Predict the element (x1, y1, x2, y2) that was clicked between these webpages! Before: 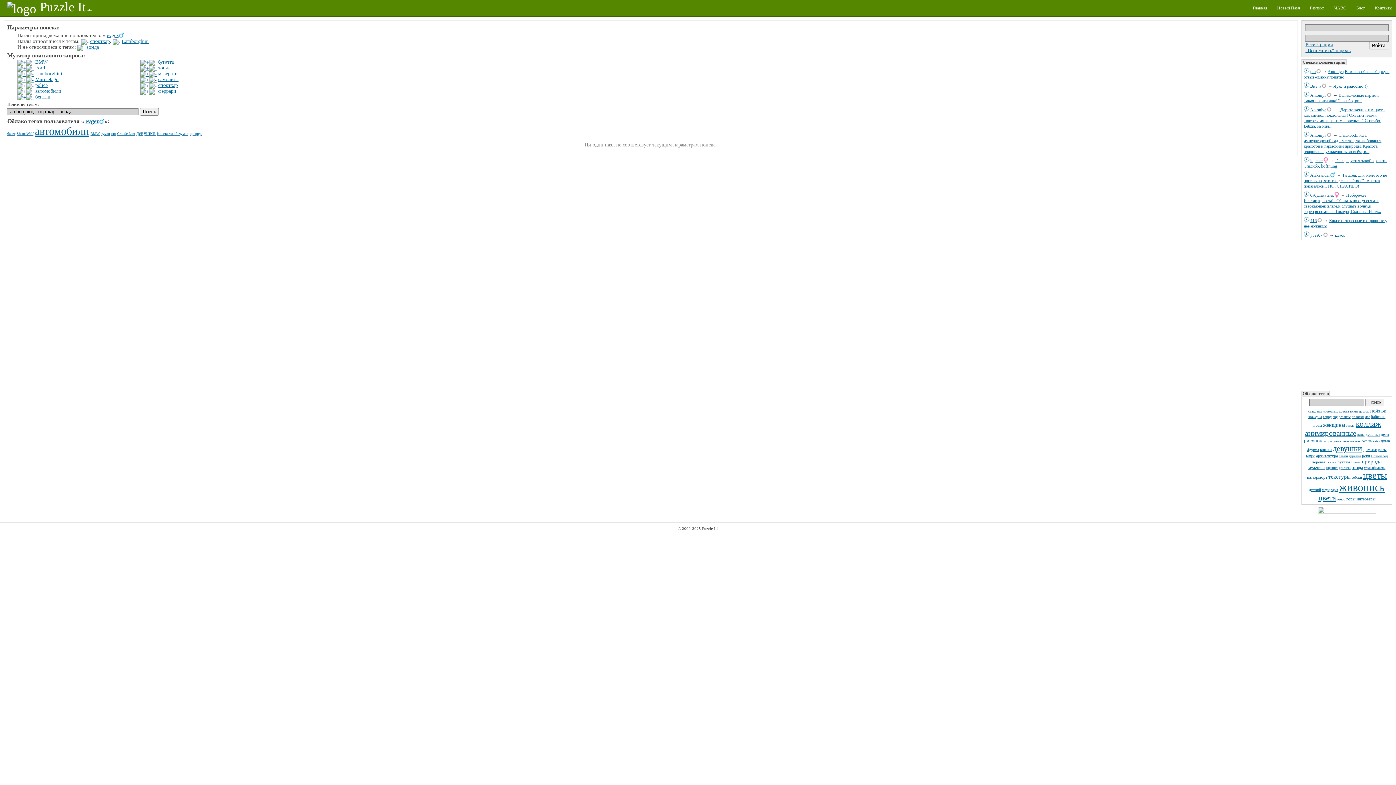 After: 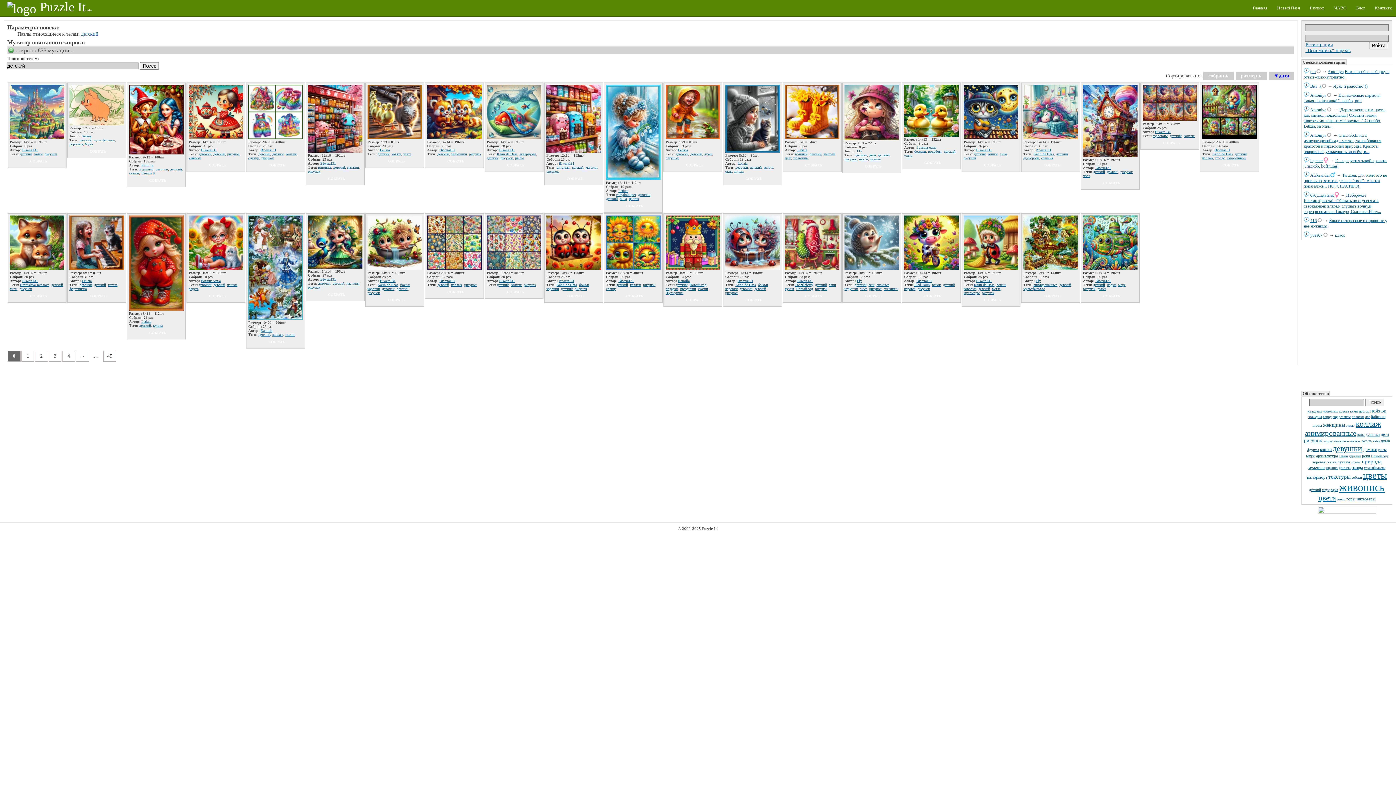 Action: label: детский bbox: (1309, 488, 1321, 492)